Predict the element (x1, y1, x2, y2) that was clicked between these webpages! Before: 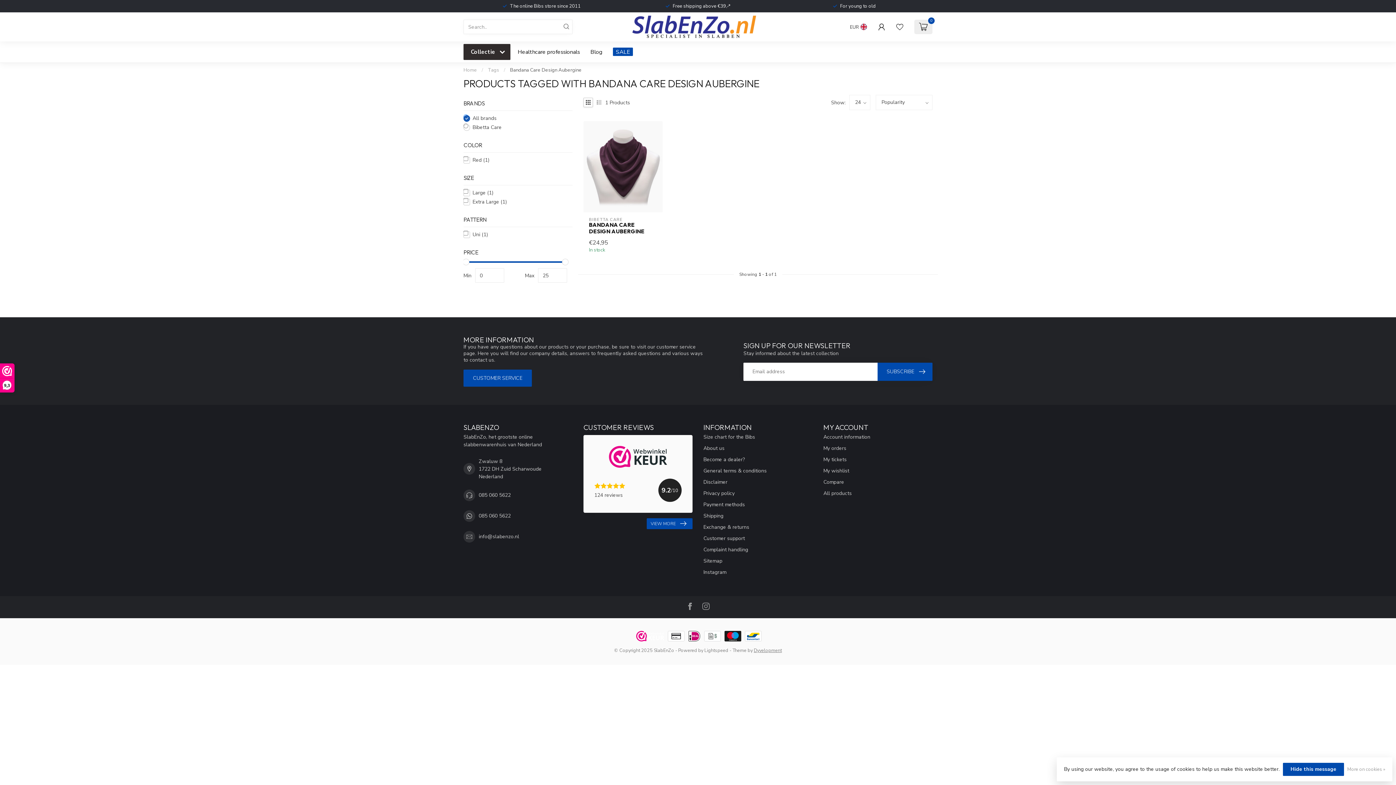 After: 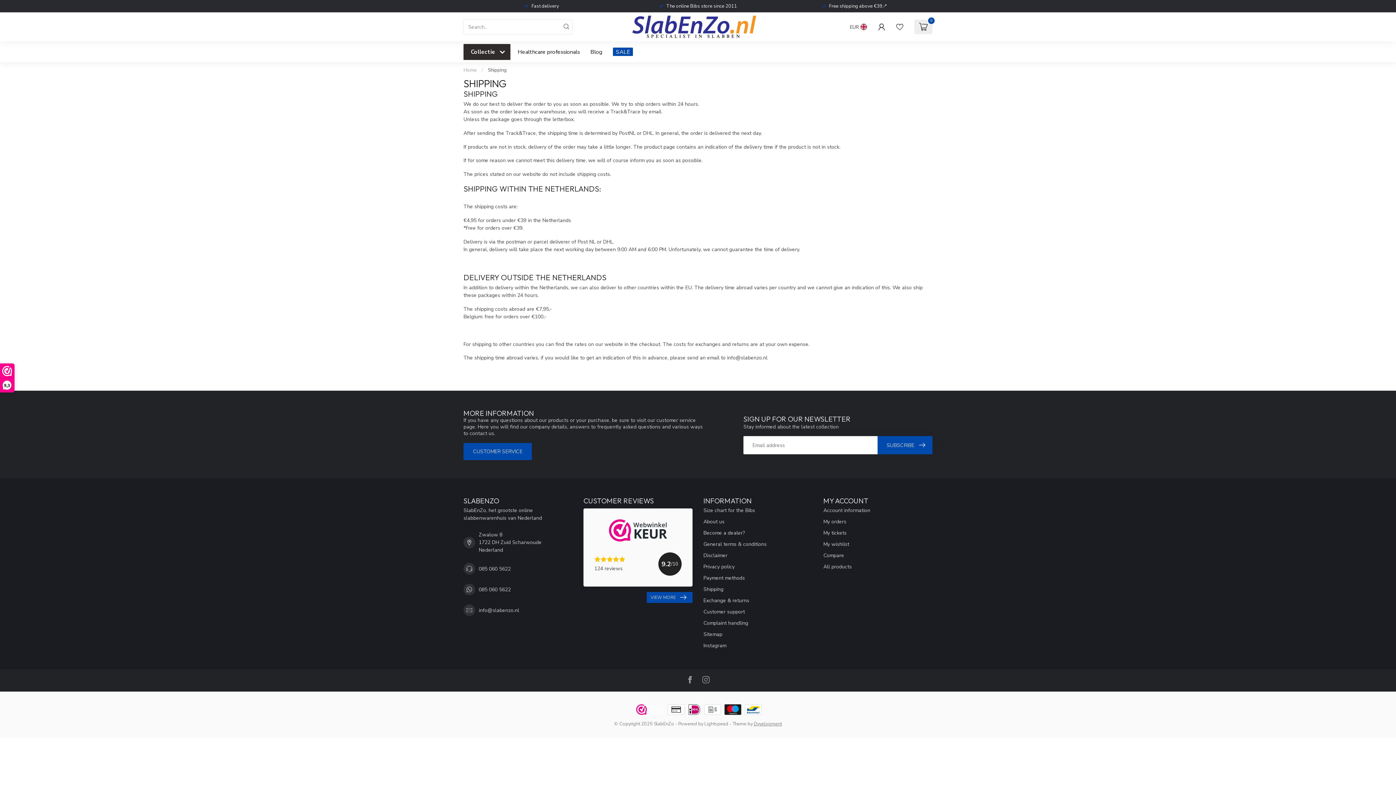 Action: bbox: (703, 510, 812, 521) label: Shipping